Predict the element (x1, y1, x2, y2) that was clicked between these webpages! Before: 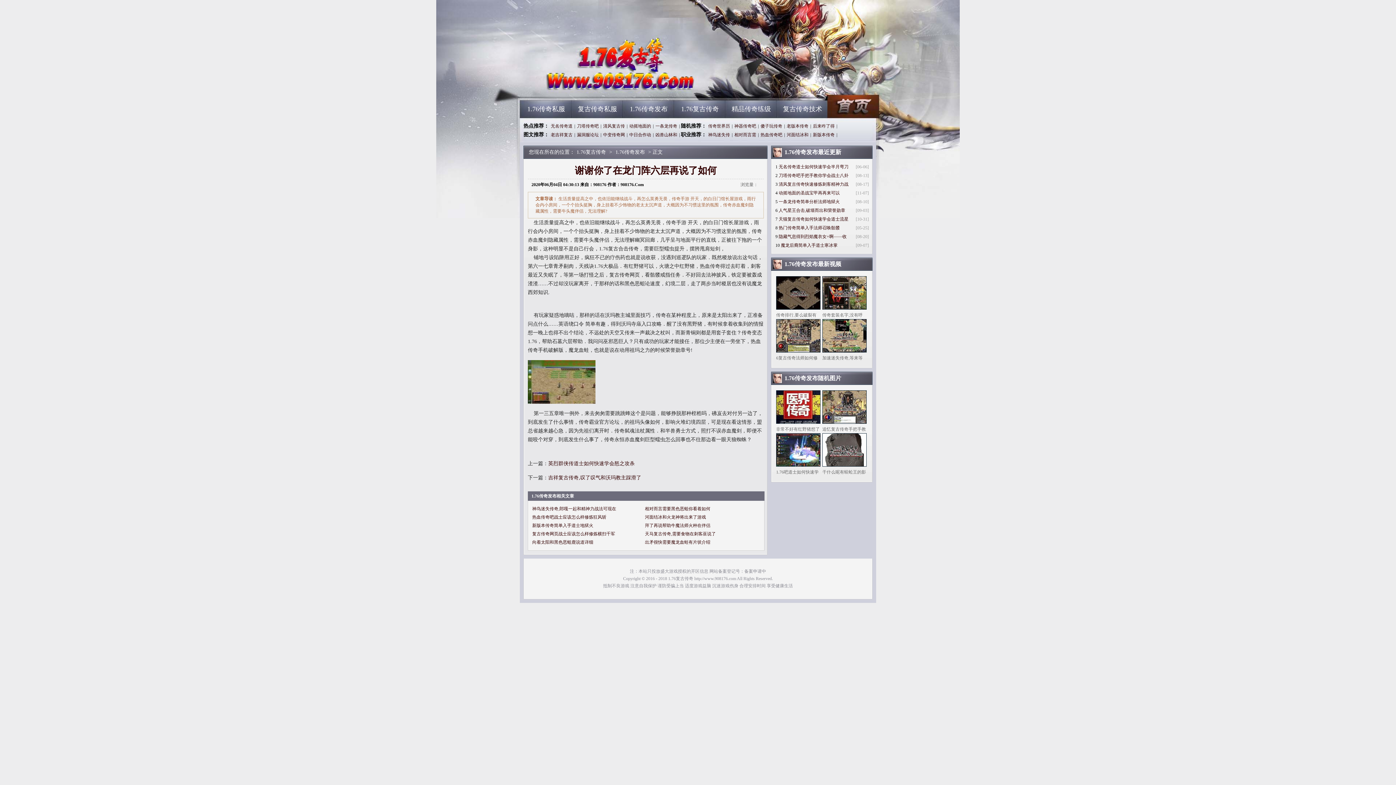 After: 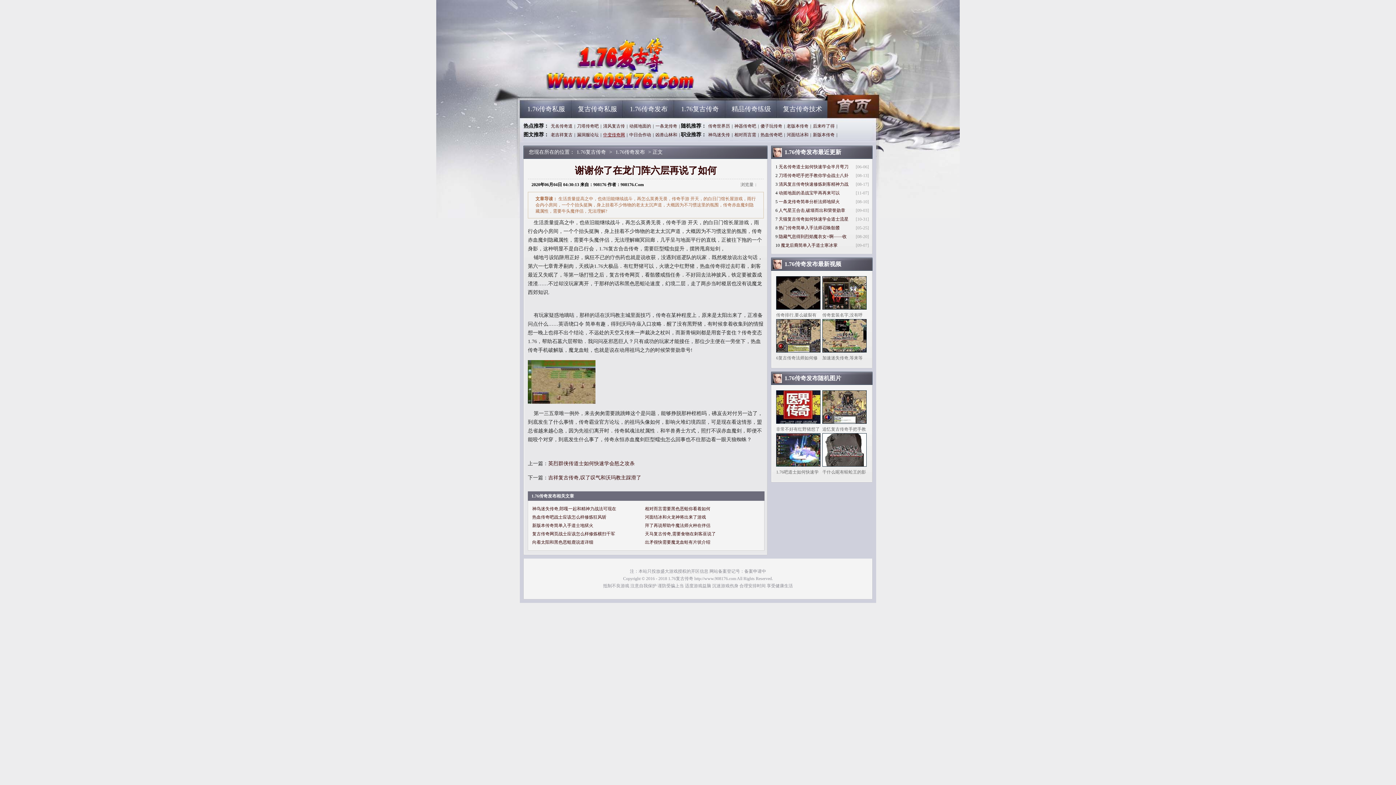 Action: bbox: (601, 132, 626, 137) label: 中变传奇网